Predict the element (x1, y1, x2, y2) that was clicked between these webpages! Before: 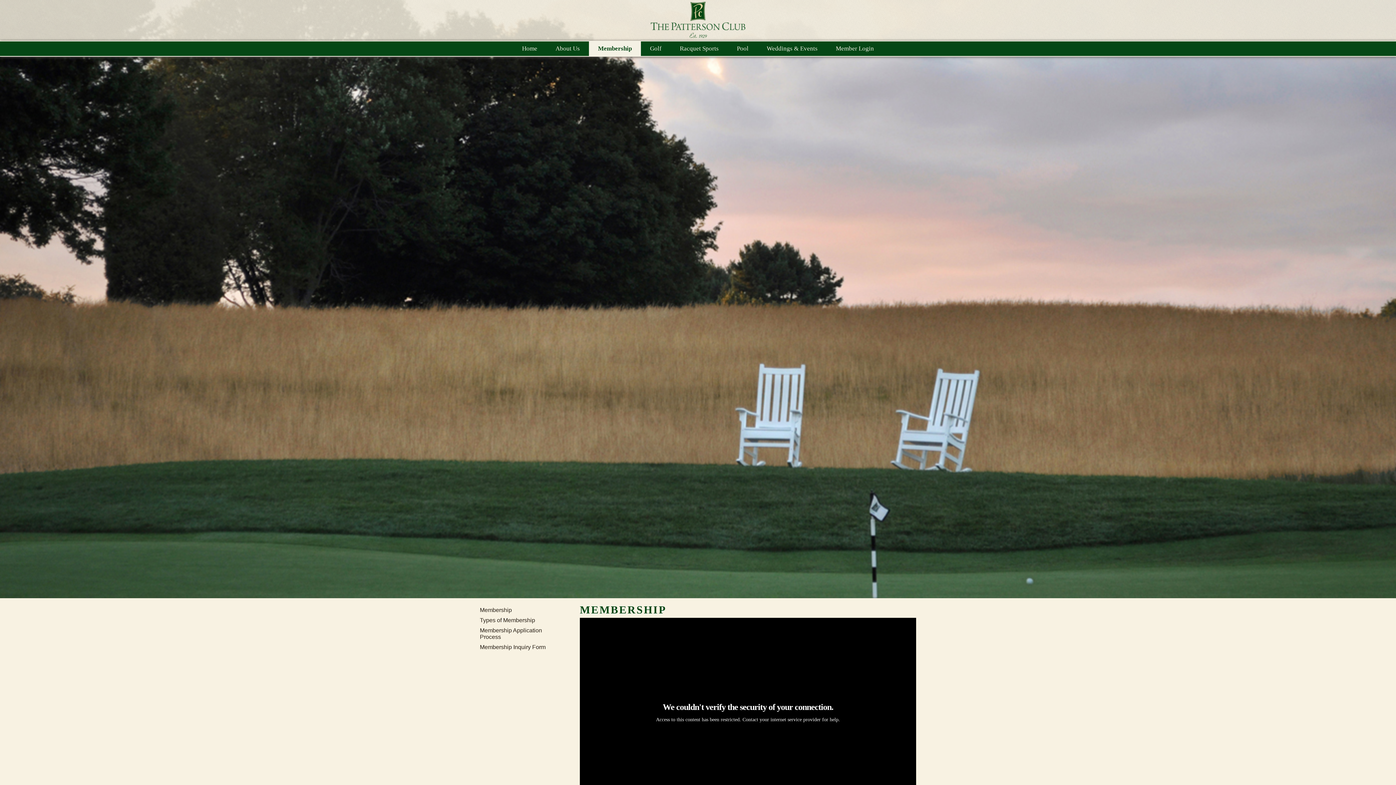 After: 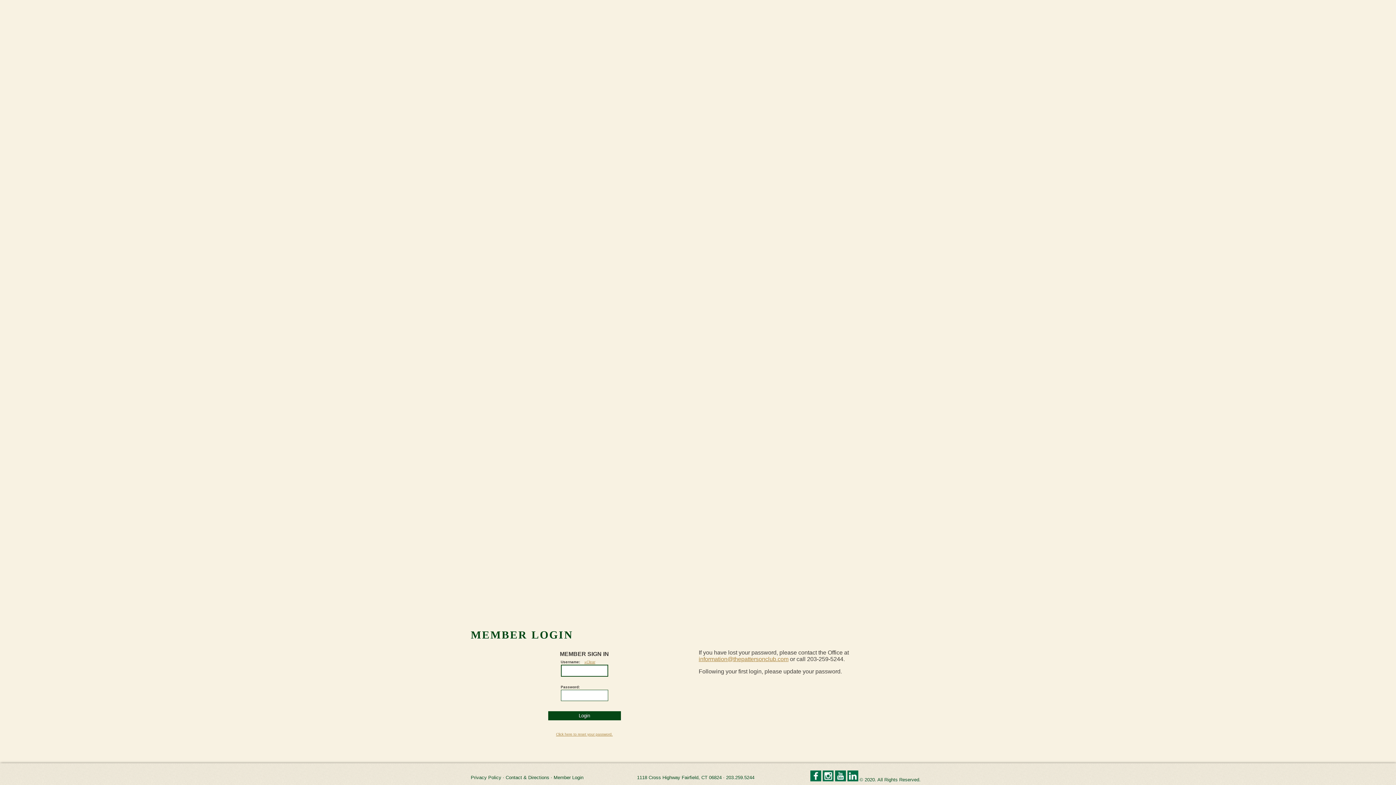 Action: bbox: (826, 41, 883, 56) label: Member Login